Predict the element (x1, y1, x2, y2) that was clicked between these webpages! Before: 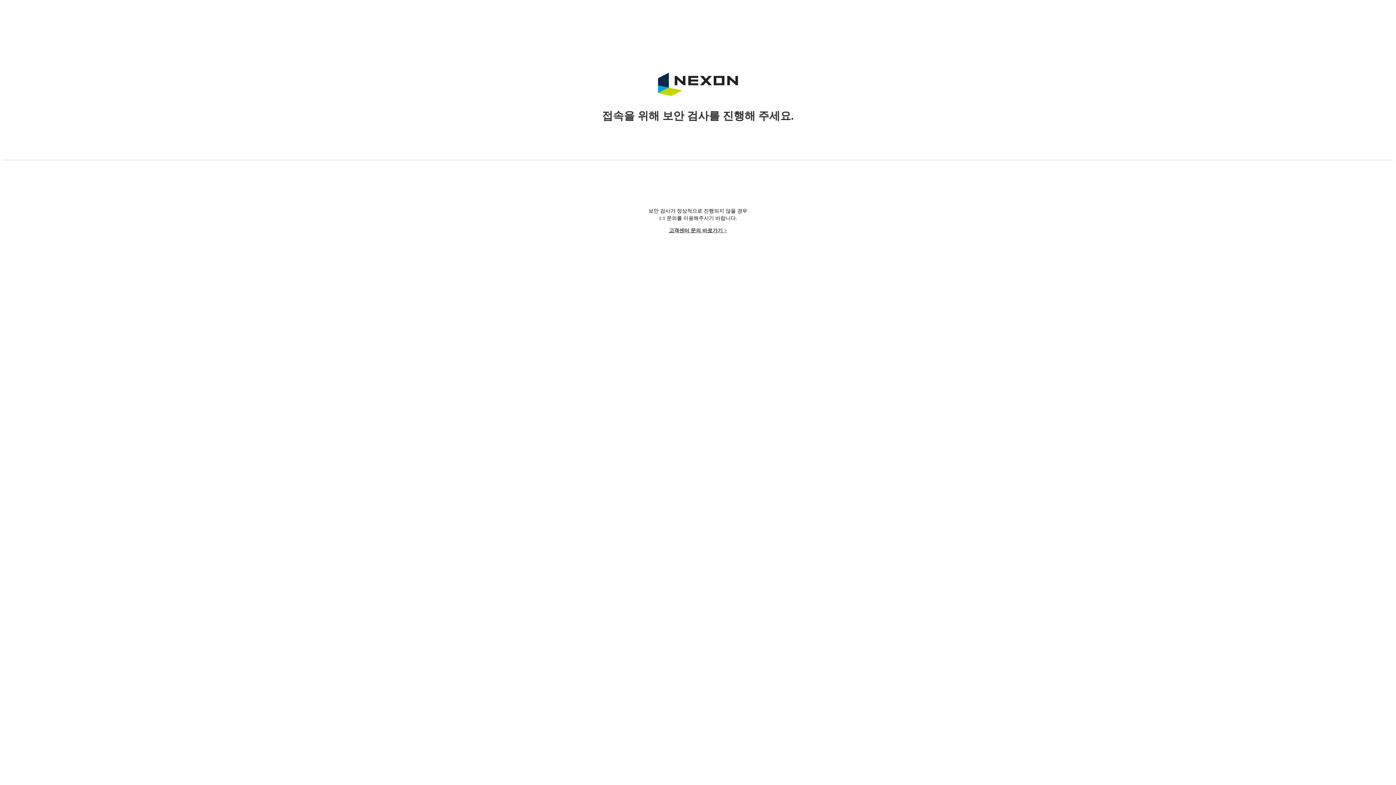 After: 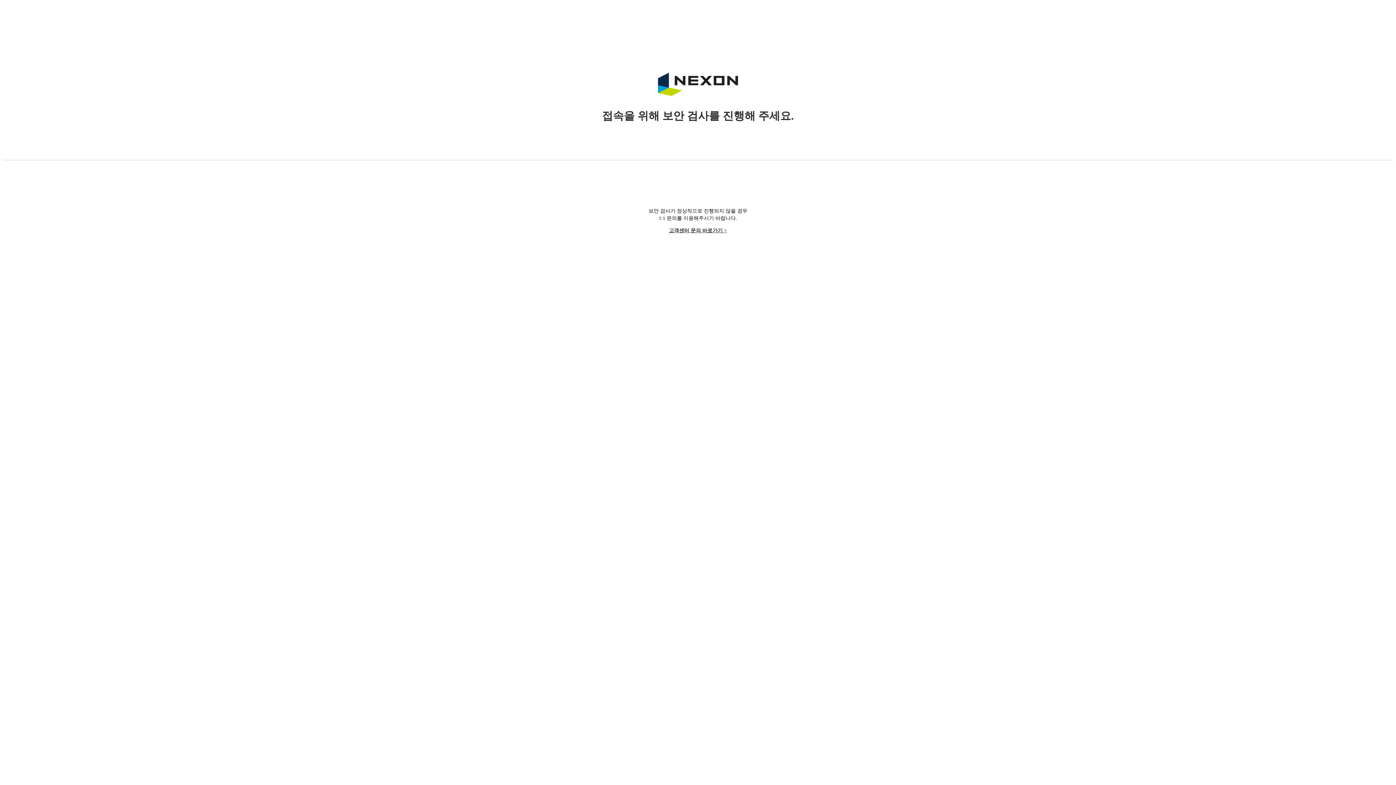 Action: label: 고객센터 문의 바로가기 > bbox: (669, 228, 727, 233)